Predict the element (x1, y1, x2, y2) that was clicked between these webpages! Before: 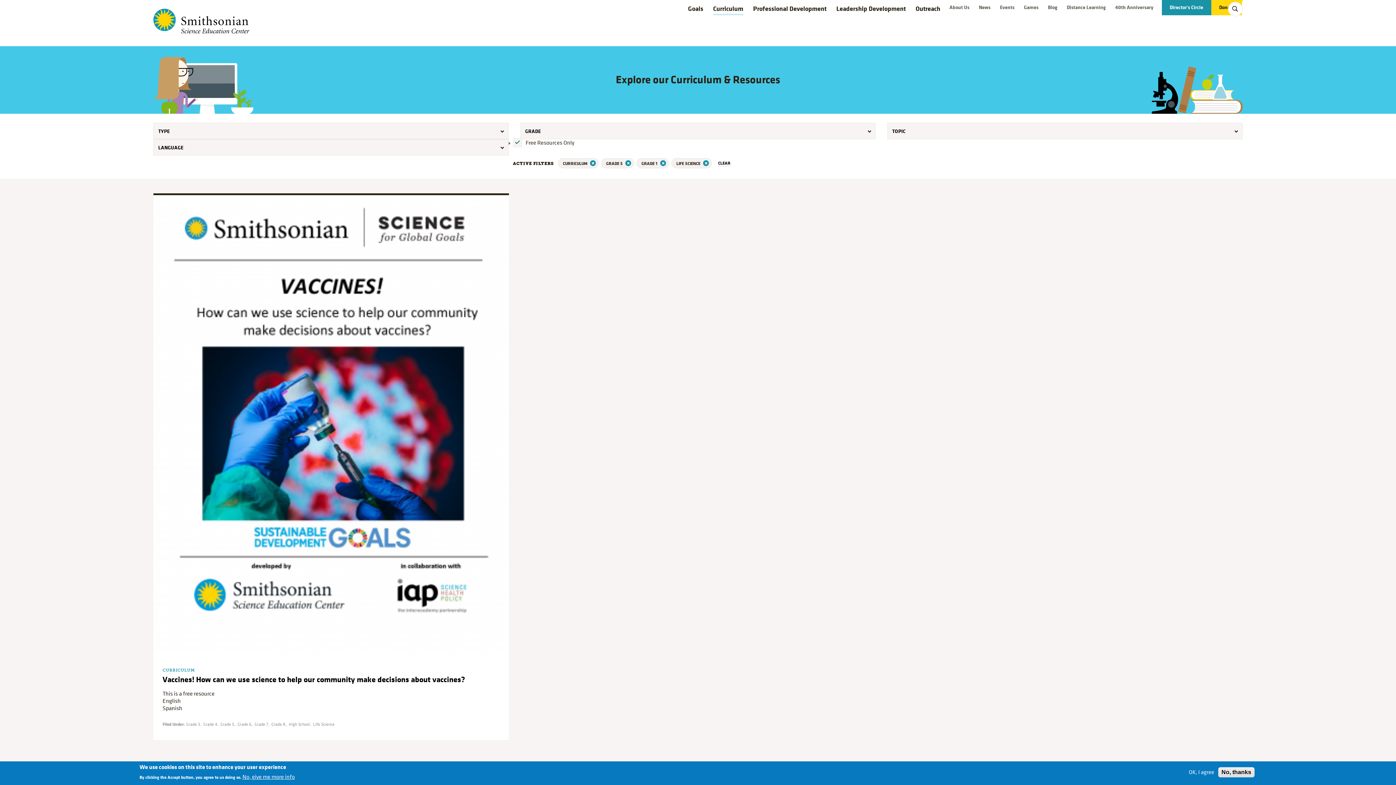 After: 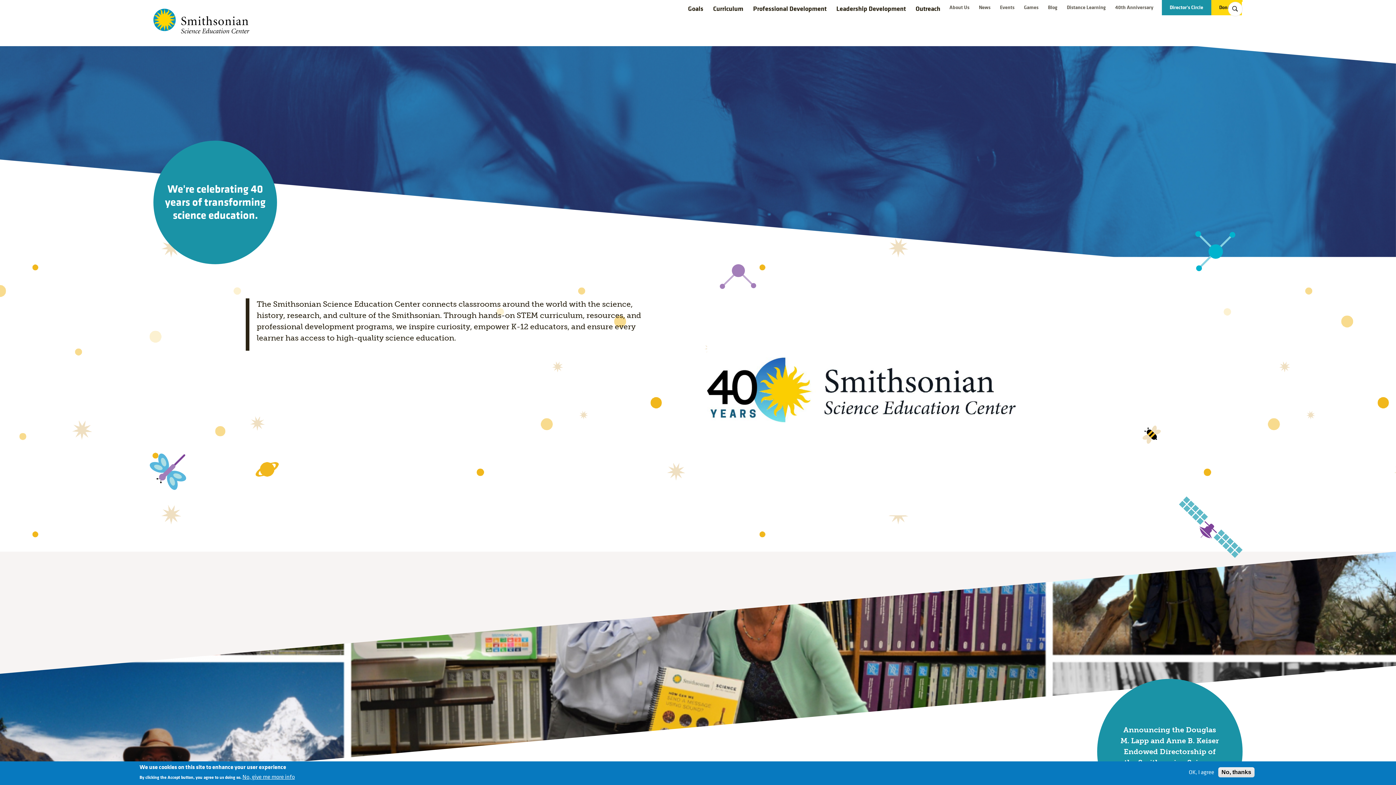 Action: bbox: (153, 8, 412, 33) label: Smithsonian Science Education Center